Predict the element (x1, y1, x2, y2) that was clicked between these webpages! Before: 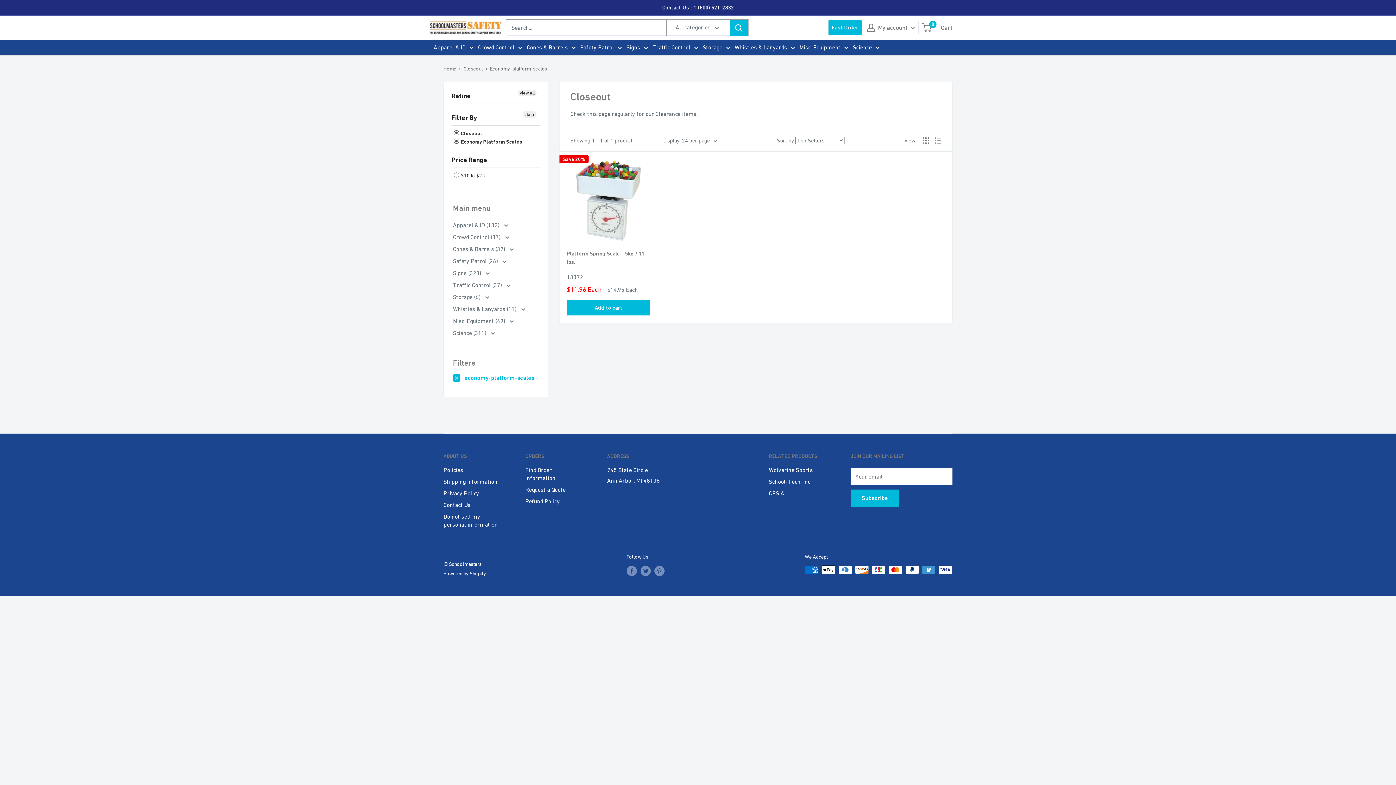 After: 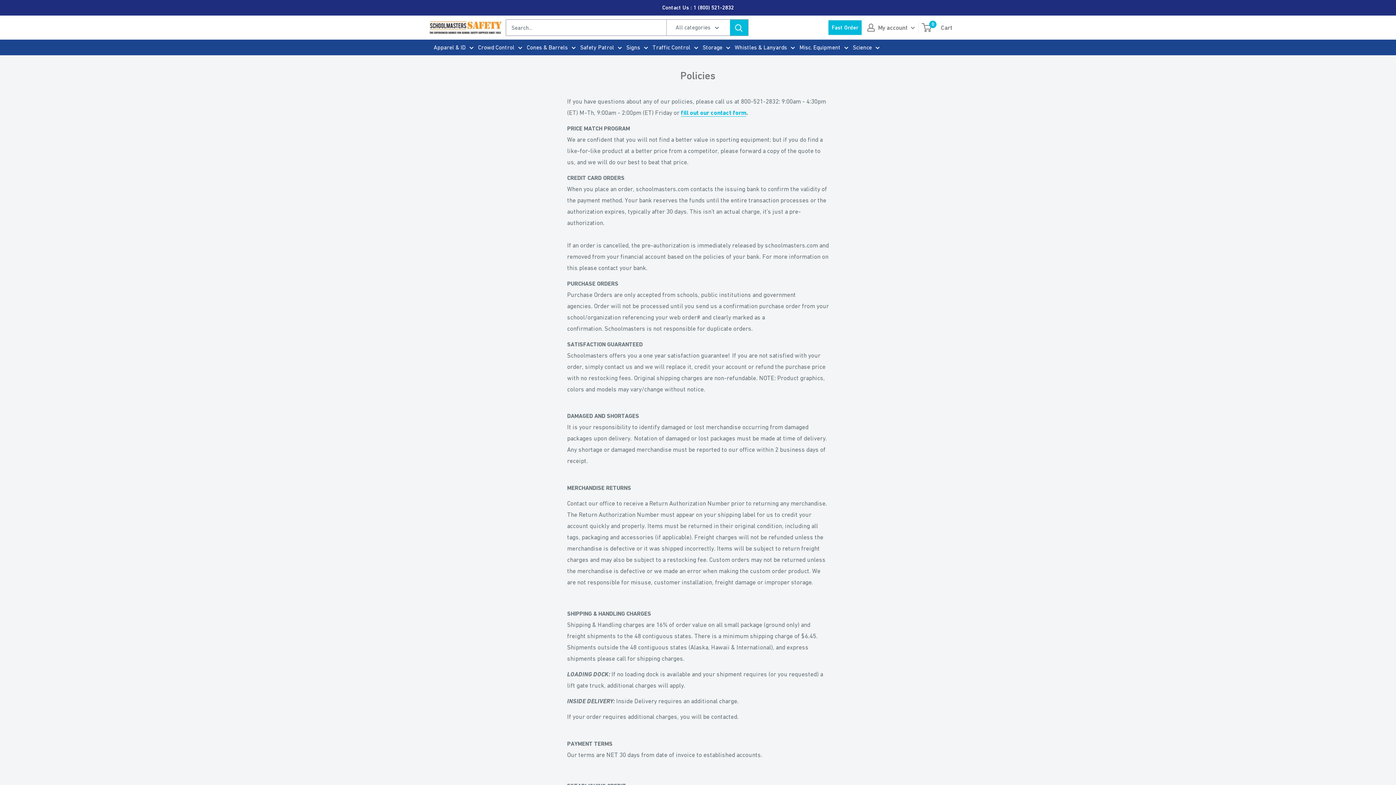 Action: label: Policies bbox: (443, 464, 500, 475)